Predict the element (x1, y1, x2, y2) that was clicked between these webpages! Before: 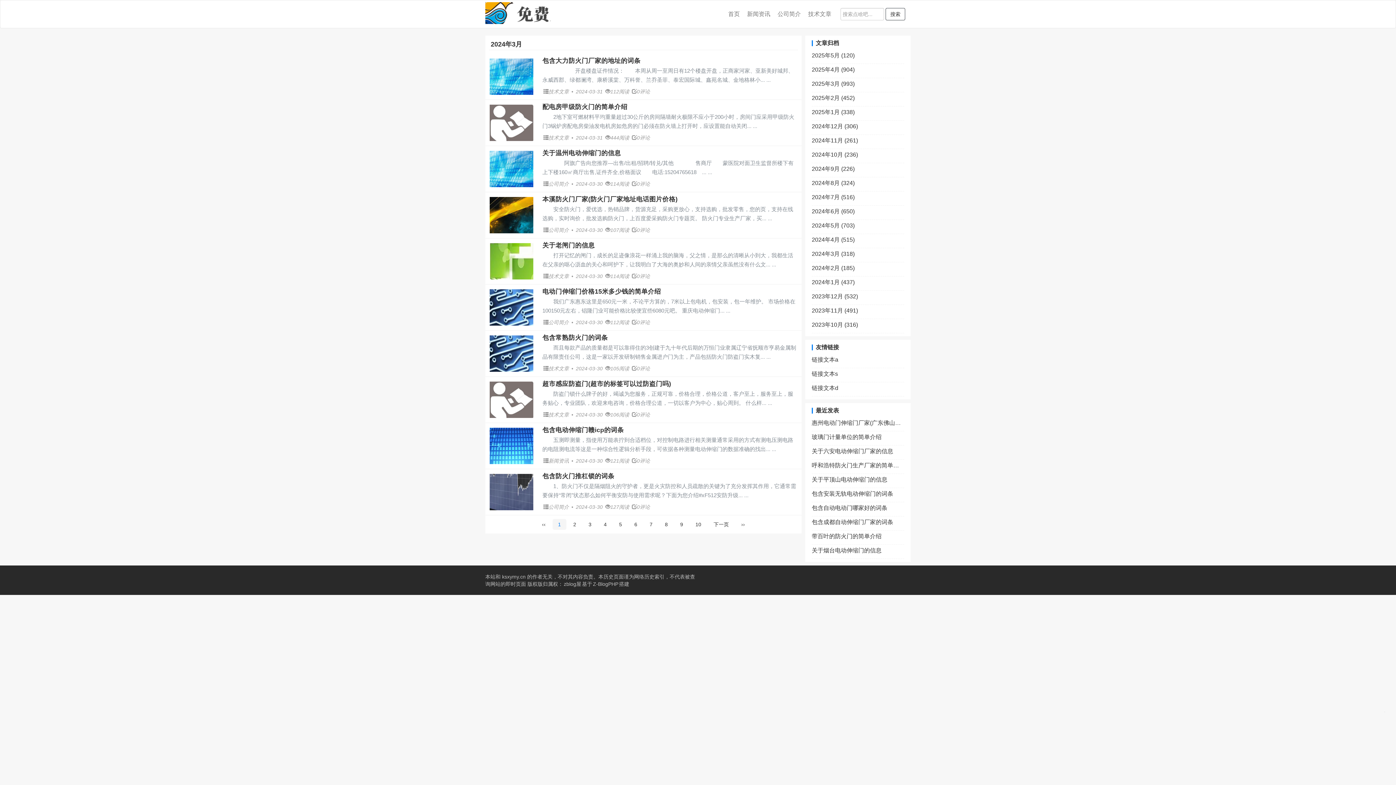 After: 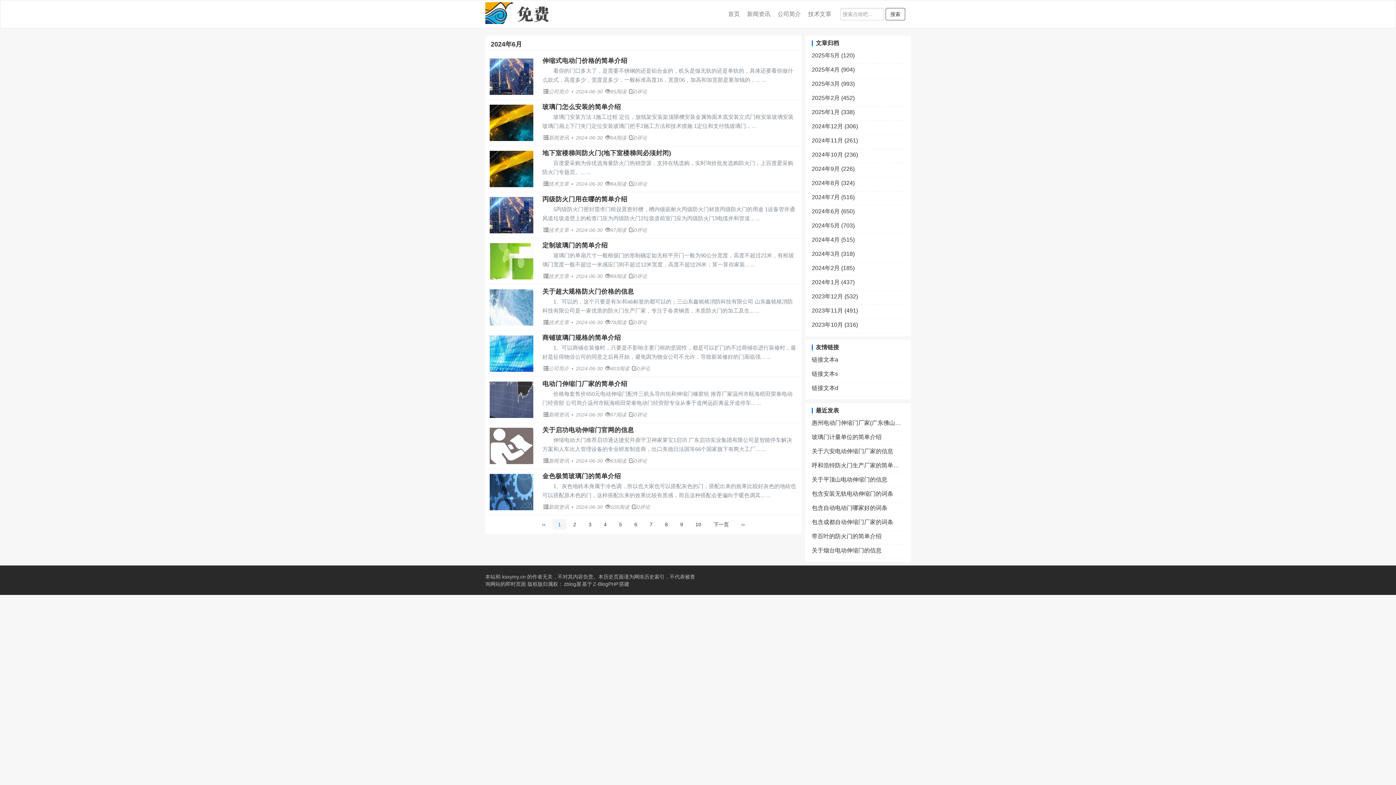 Action: label: 2024年6月 (650) bbox: (812, 207, 904, 215)